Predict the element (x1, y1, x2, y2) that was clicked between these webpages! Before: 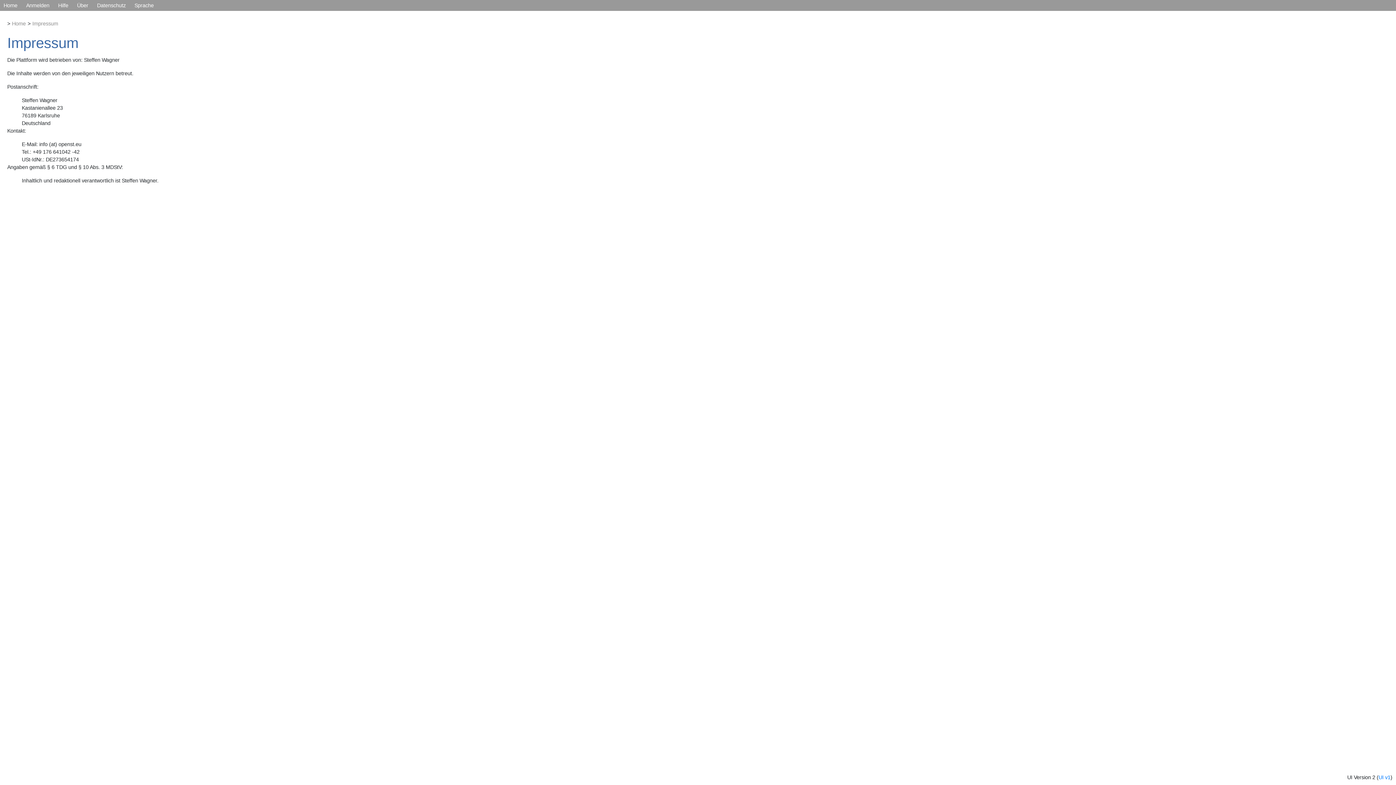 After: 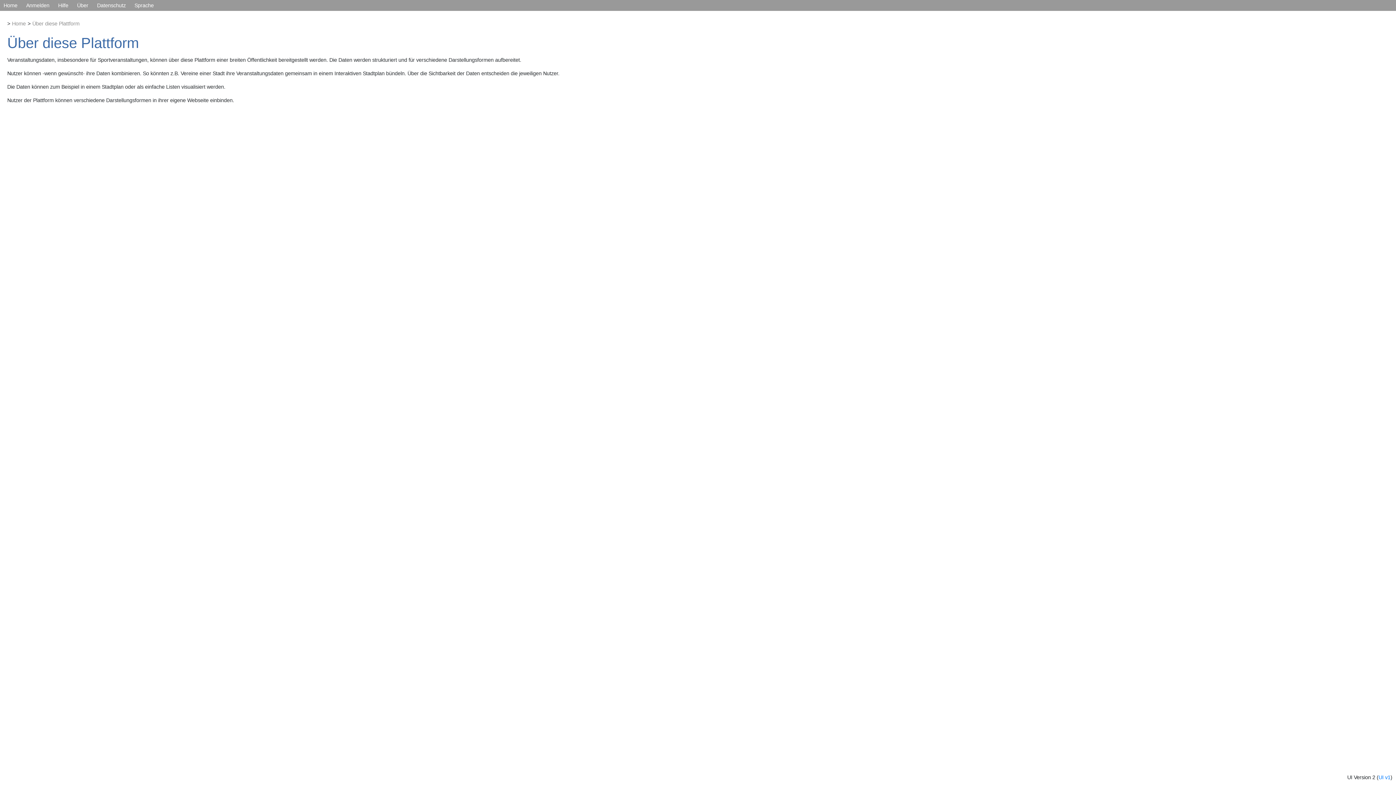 Action: bbox: (77, 2, 88, 8) label: Über